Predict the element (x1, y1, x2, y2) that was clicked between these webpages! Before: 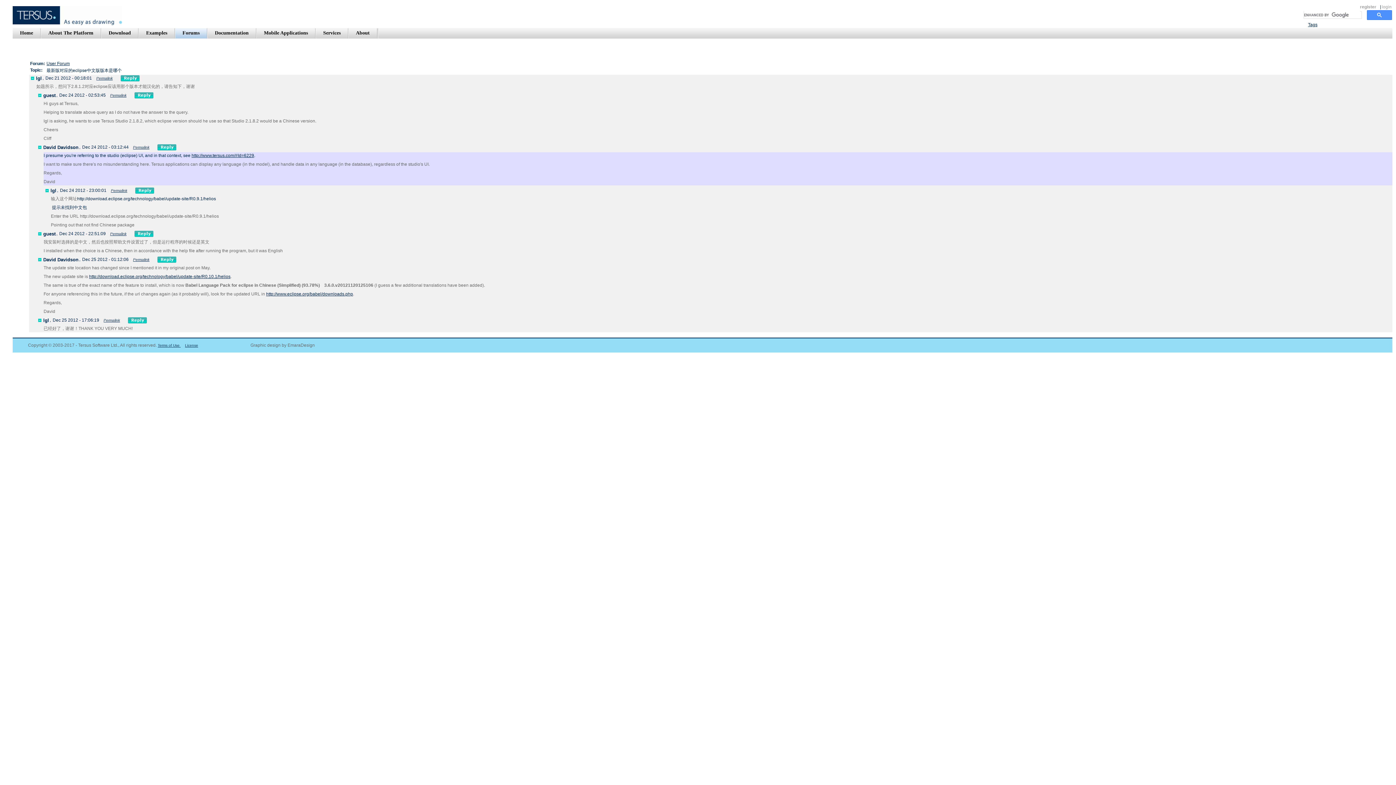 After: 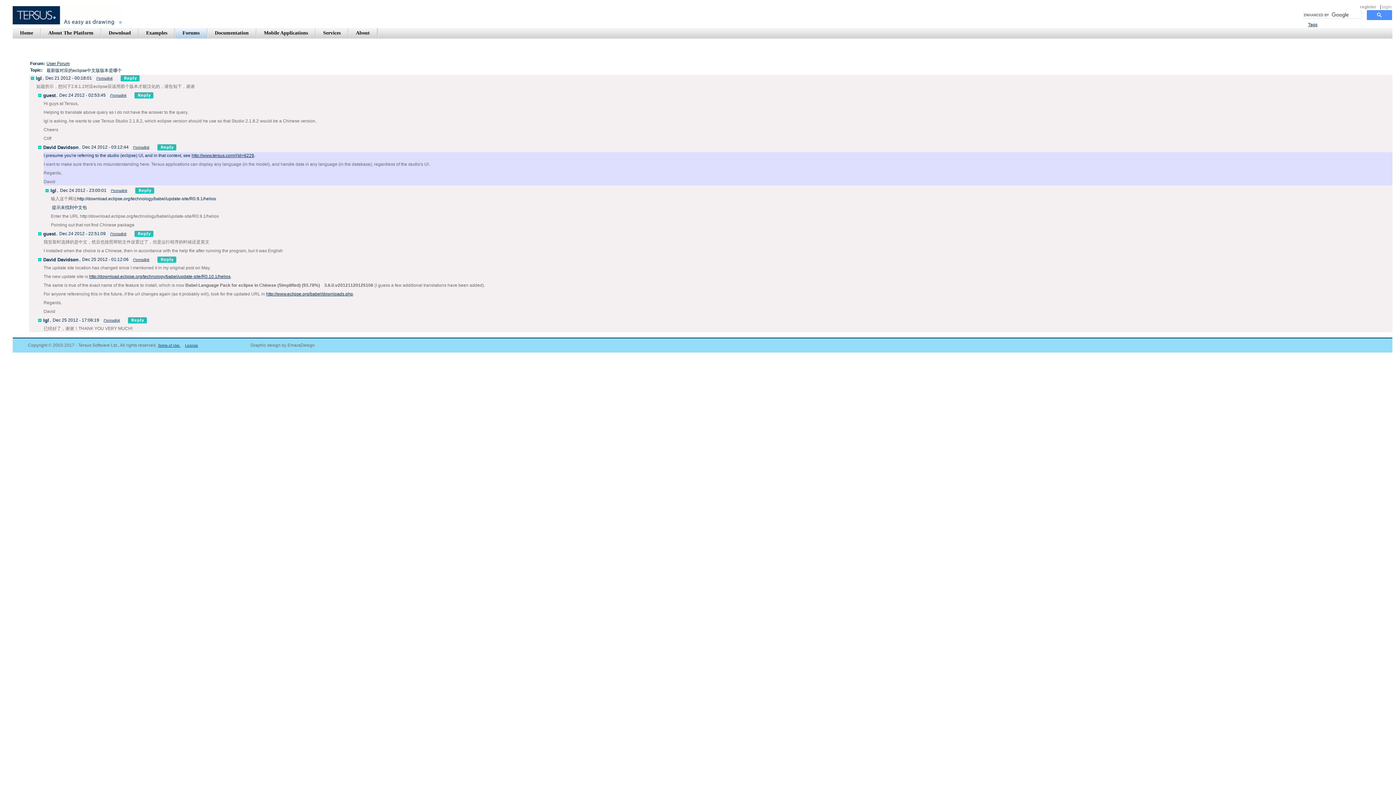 Action: label: http://download.eclipse.org/technology/babel/update-site/R0.10.1/helios bbox: (89, 274, 230, 279)